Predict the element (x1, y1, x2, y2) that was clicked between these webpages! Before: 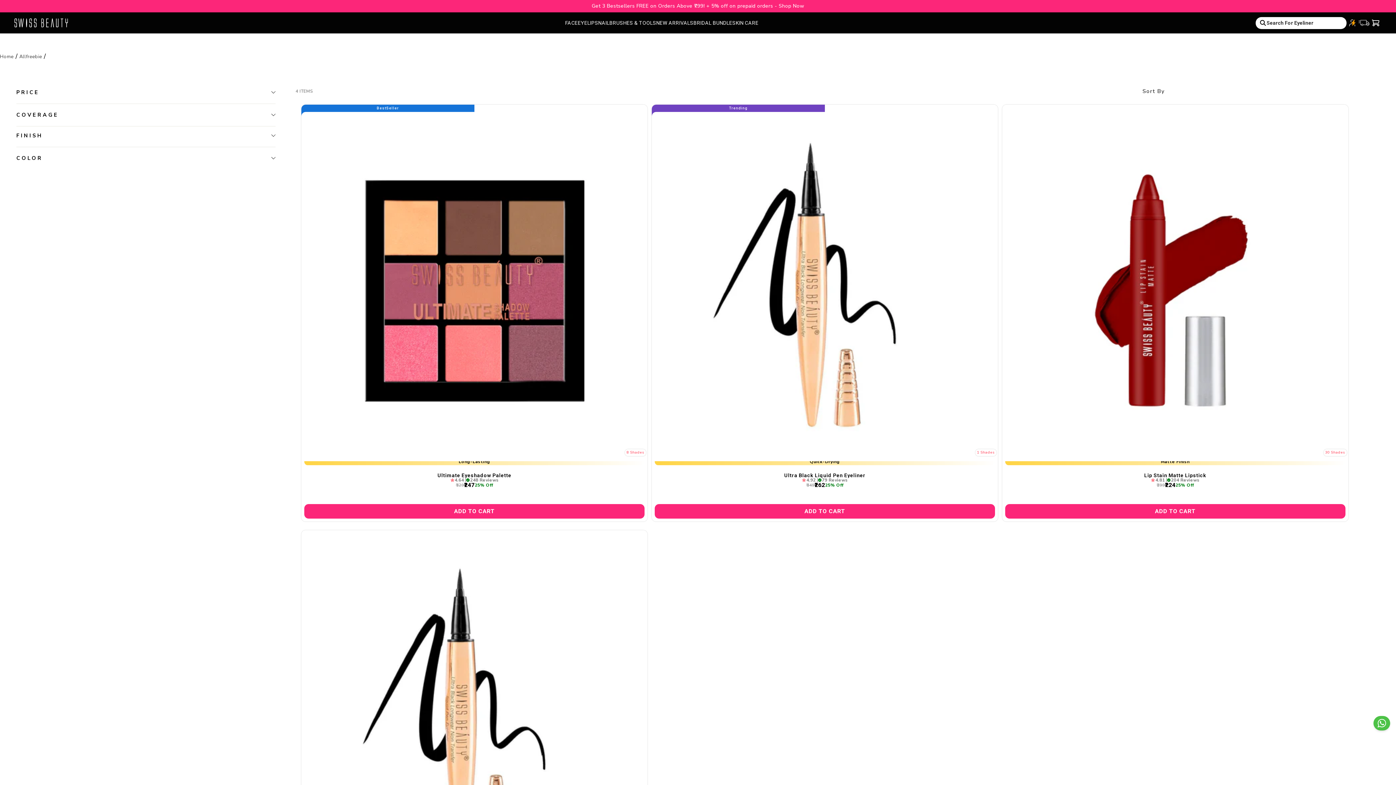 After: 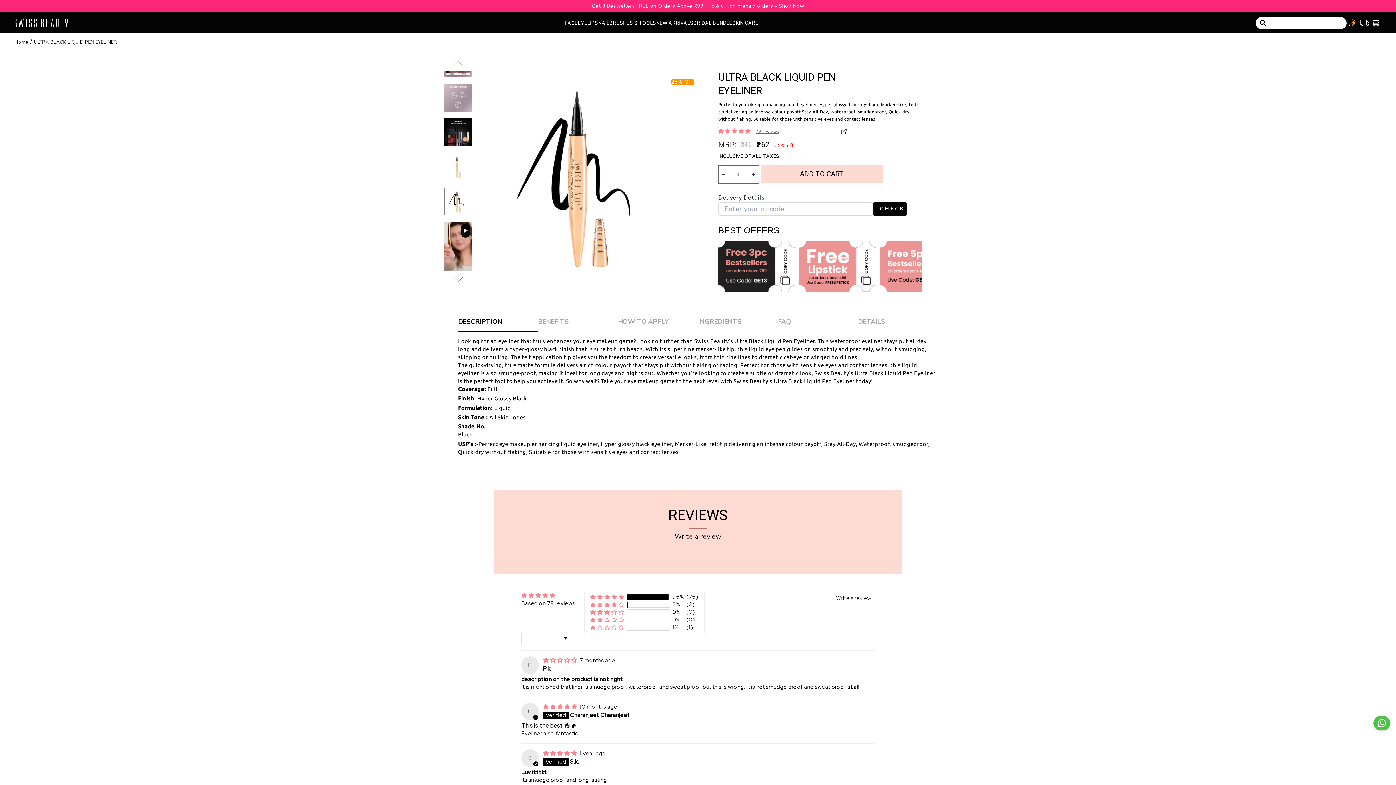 Action: label: Ultra Black Liquid Pen Eyeliner bbox: (784, 473, 865, 478)